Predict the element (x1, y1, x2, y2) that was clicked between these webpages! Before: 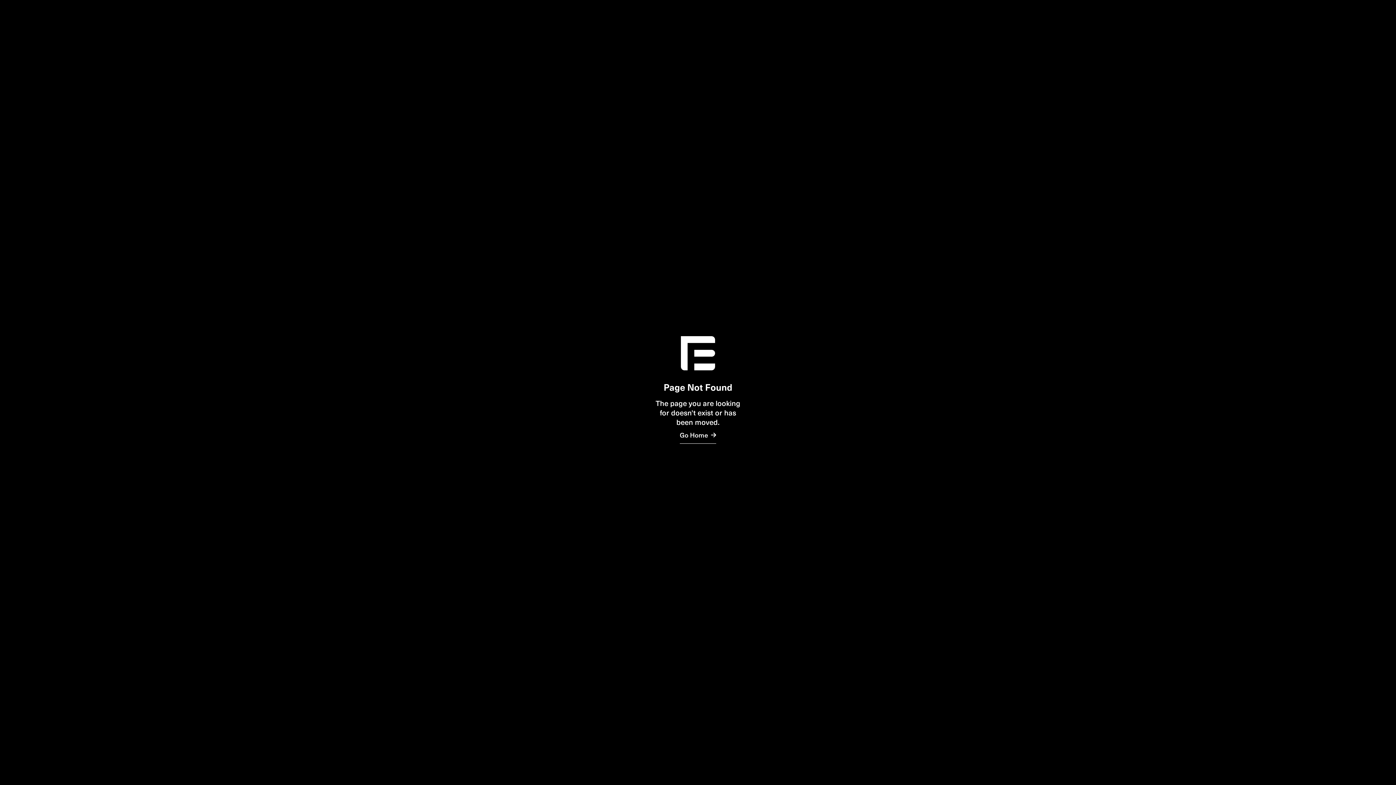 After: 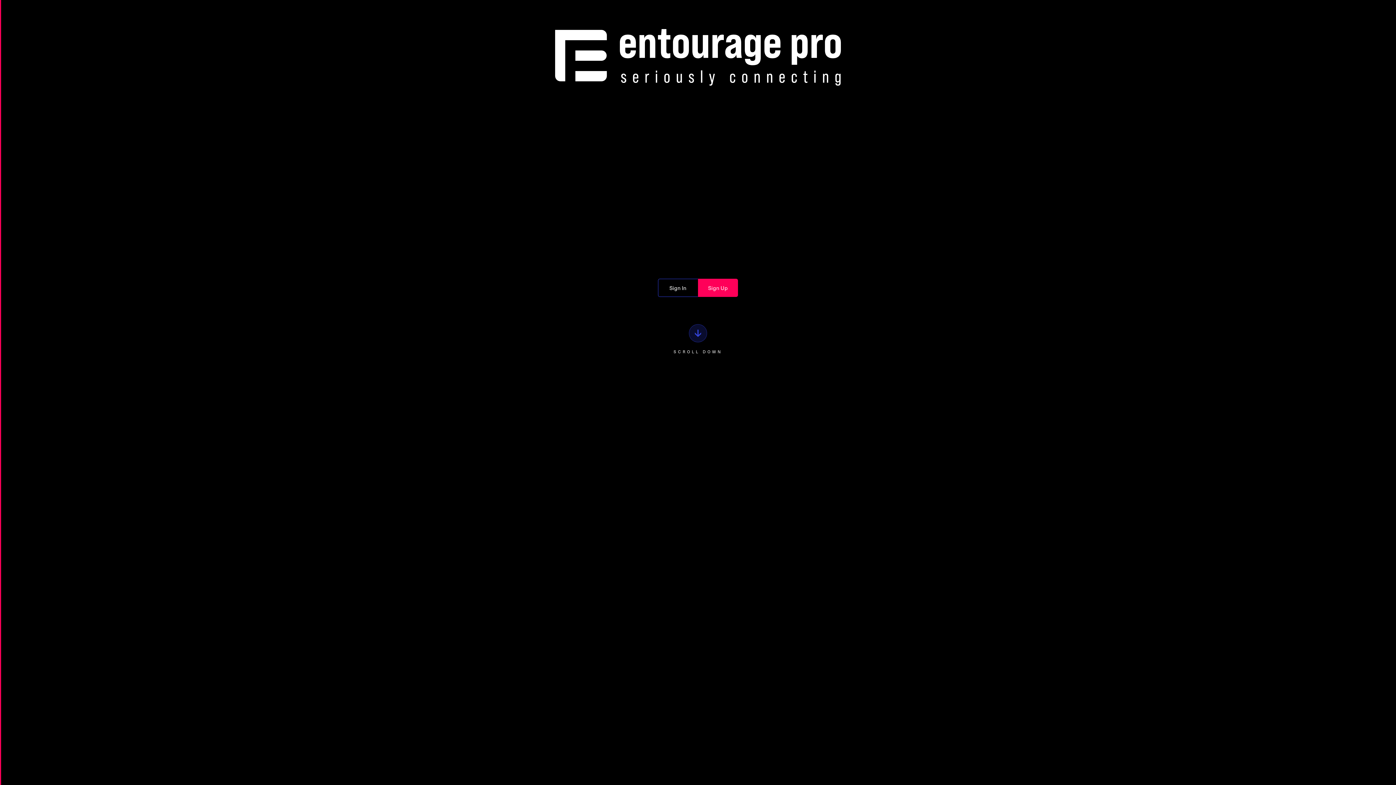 Action: label: Go Home bbox: (679, 426, 716, 443)